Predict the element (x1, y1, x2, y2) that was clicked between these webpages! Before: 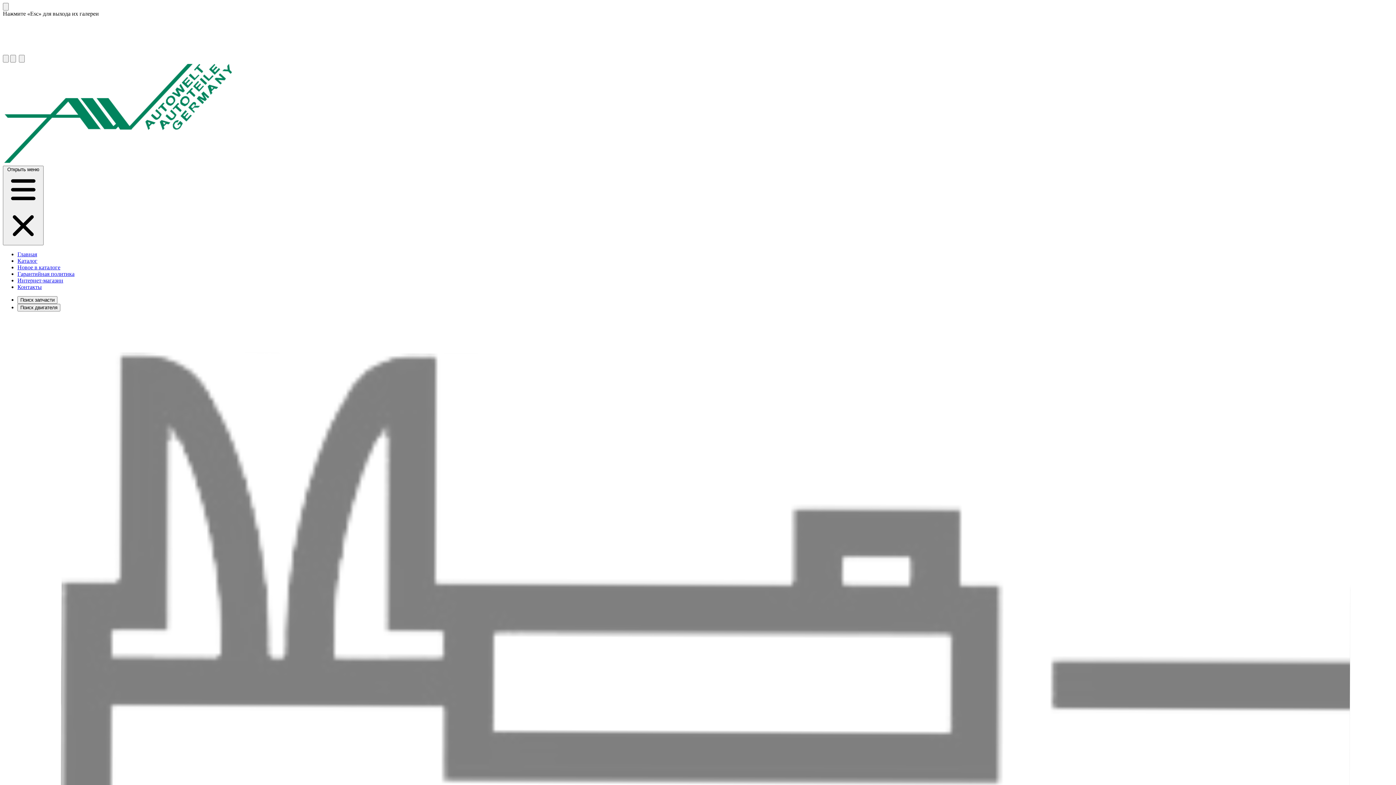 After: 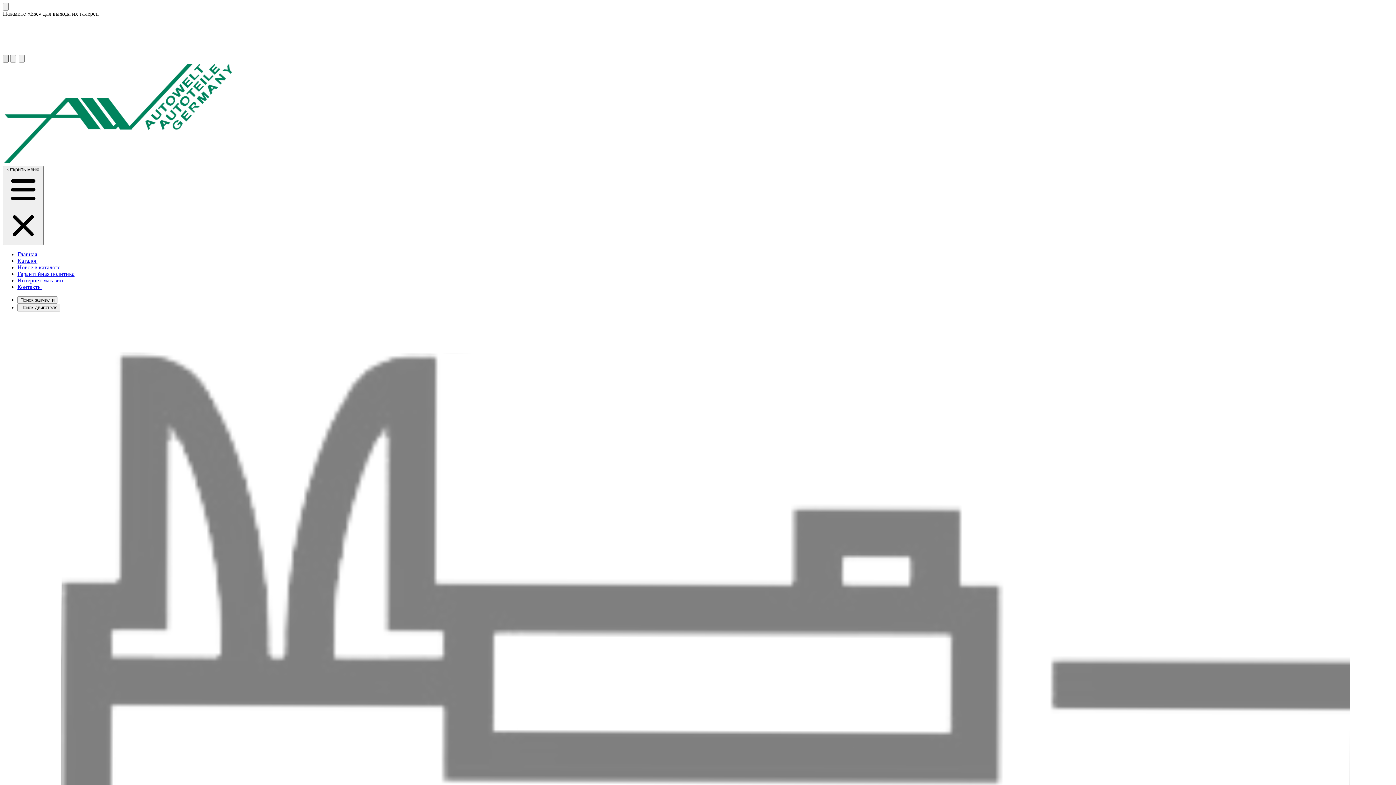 Action: label: Закрыть галерею bbox: (2, 54, 8, 62)